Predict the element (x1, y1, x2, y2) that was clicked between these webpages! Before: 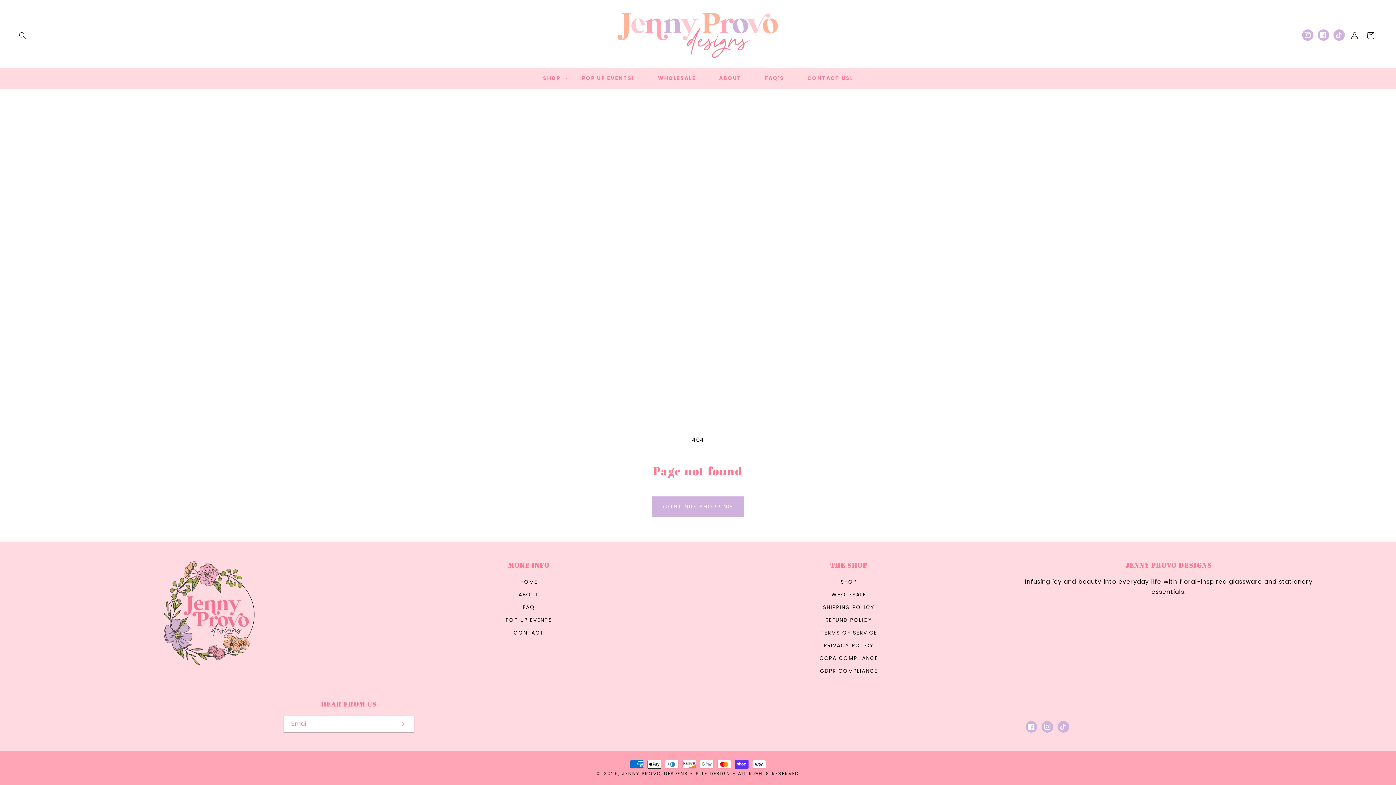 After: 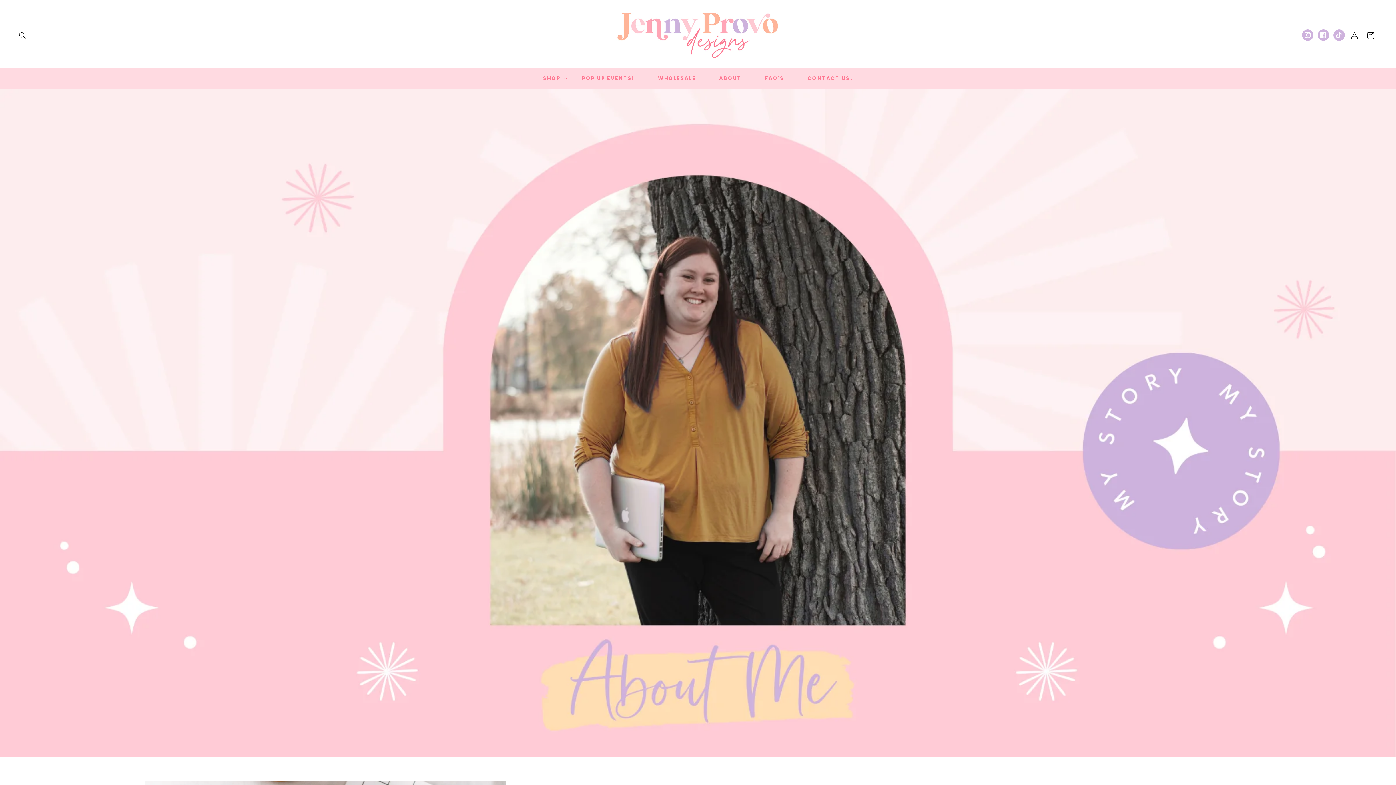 Action: label: ABOUT bbox: (518, 588, 539, 601)